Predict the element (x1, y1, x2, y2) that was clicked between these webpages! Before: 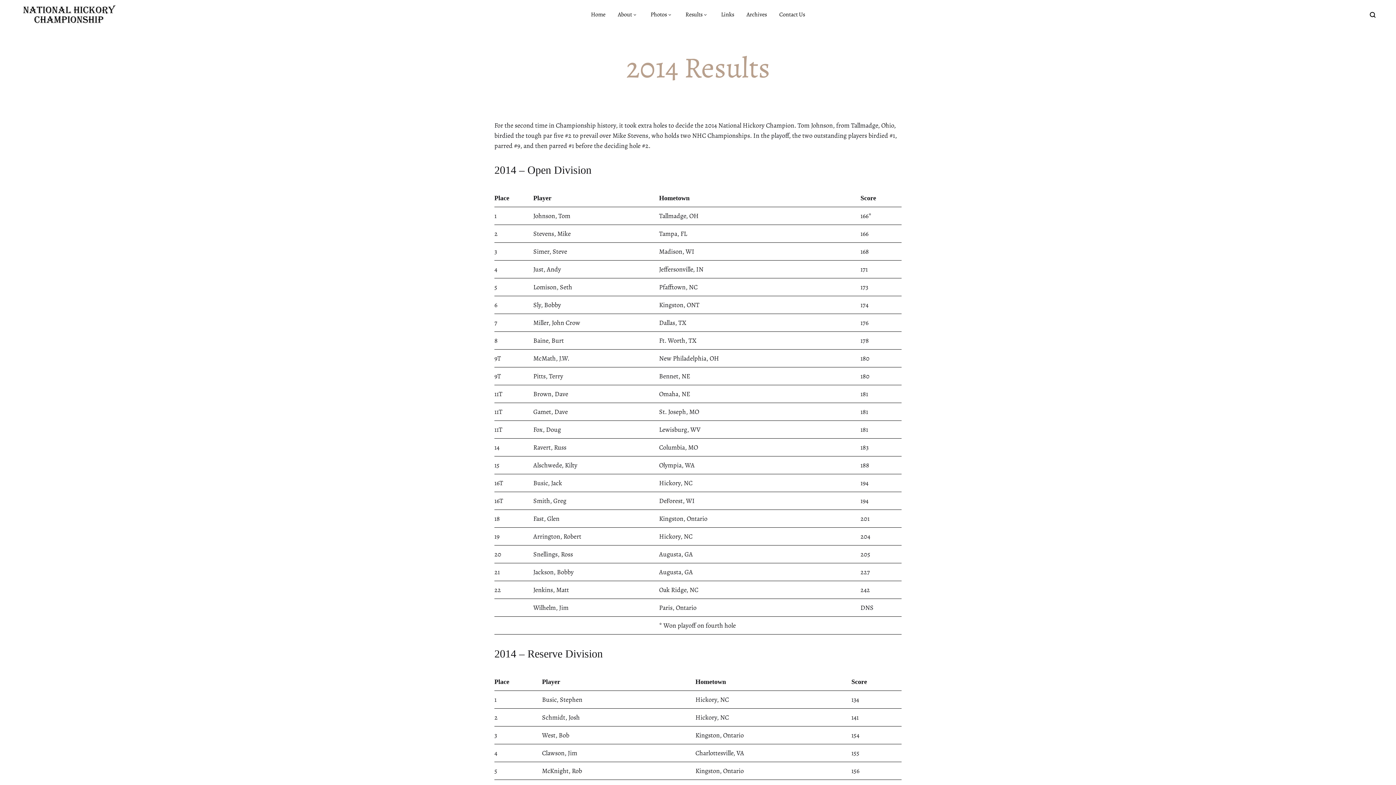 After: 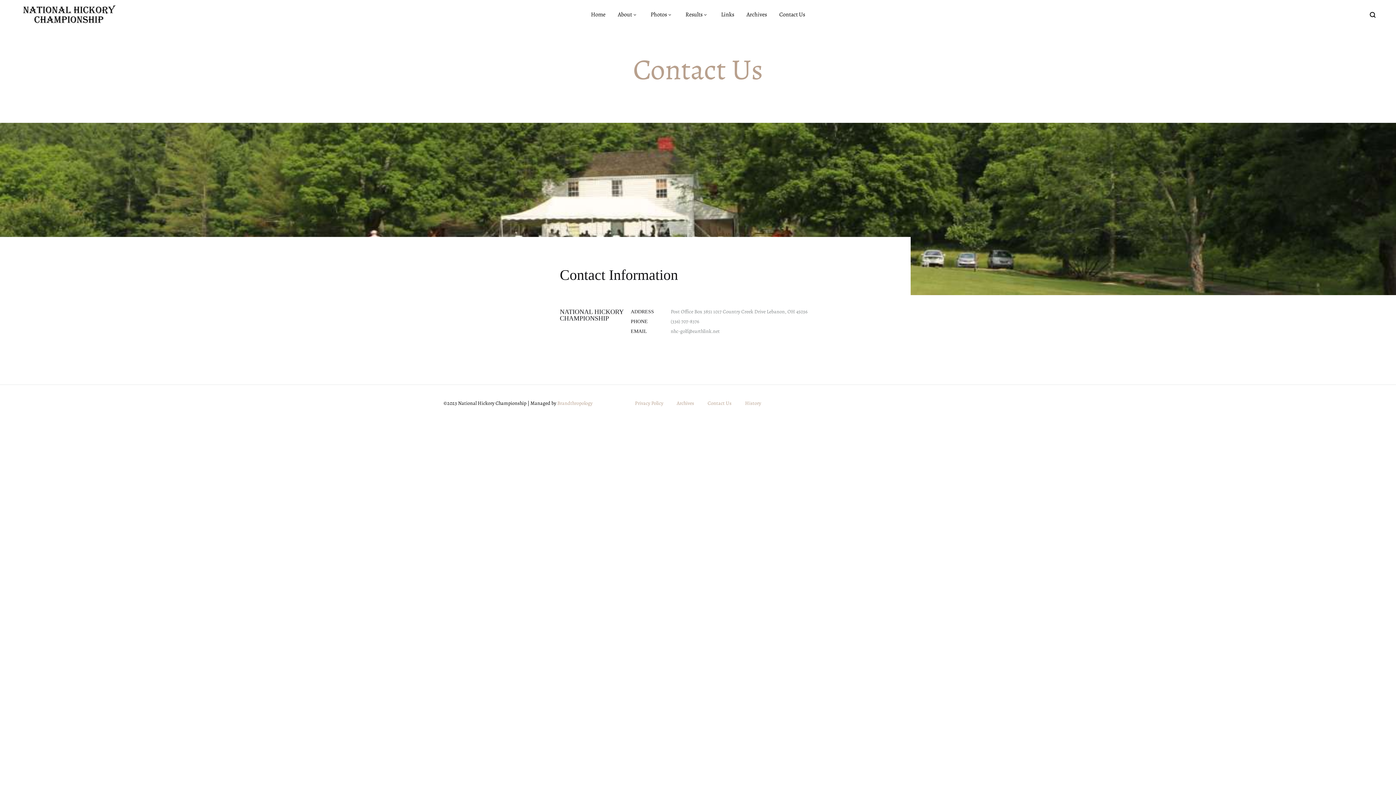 Action: label: Contact Us bbox: (779, 10, 805, 18)